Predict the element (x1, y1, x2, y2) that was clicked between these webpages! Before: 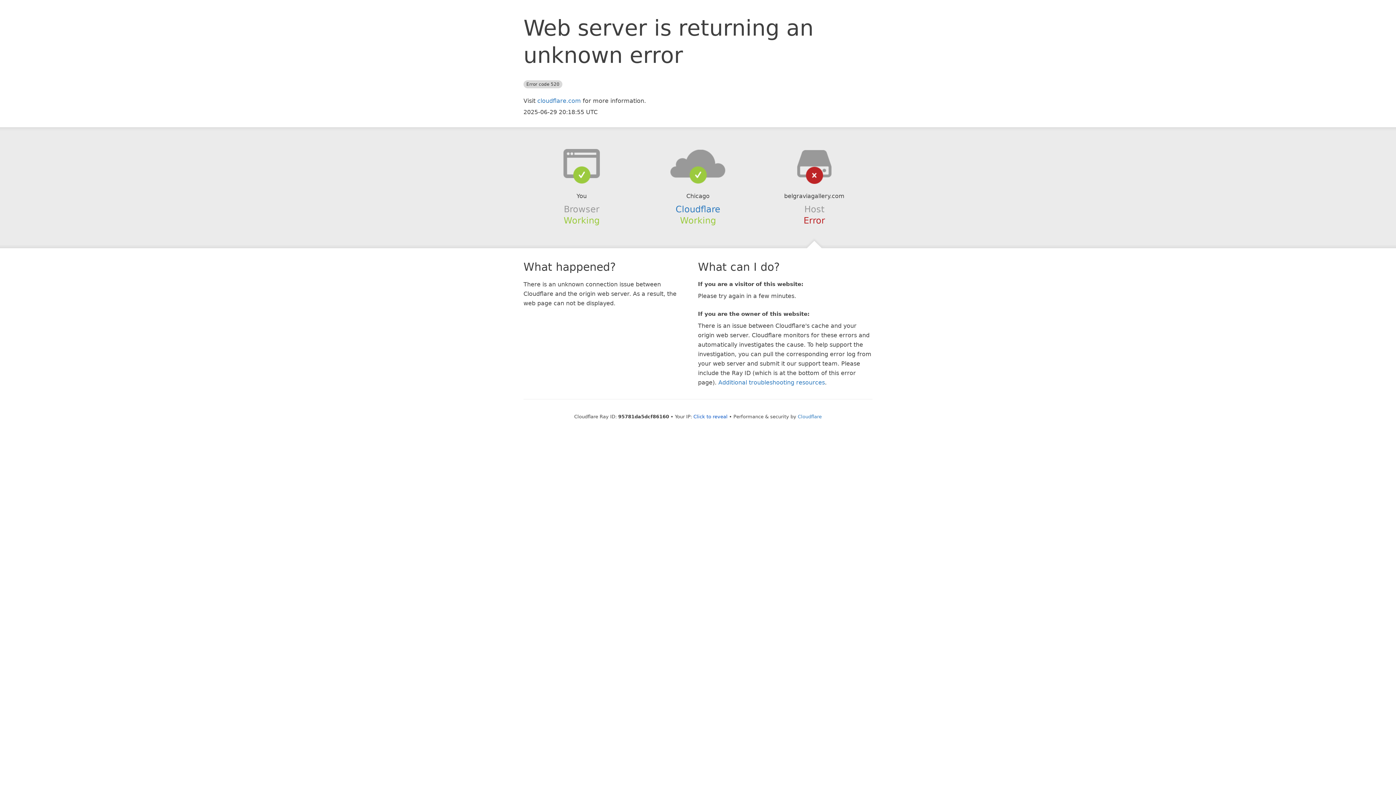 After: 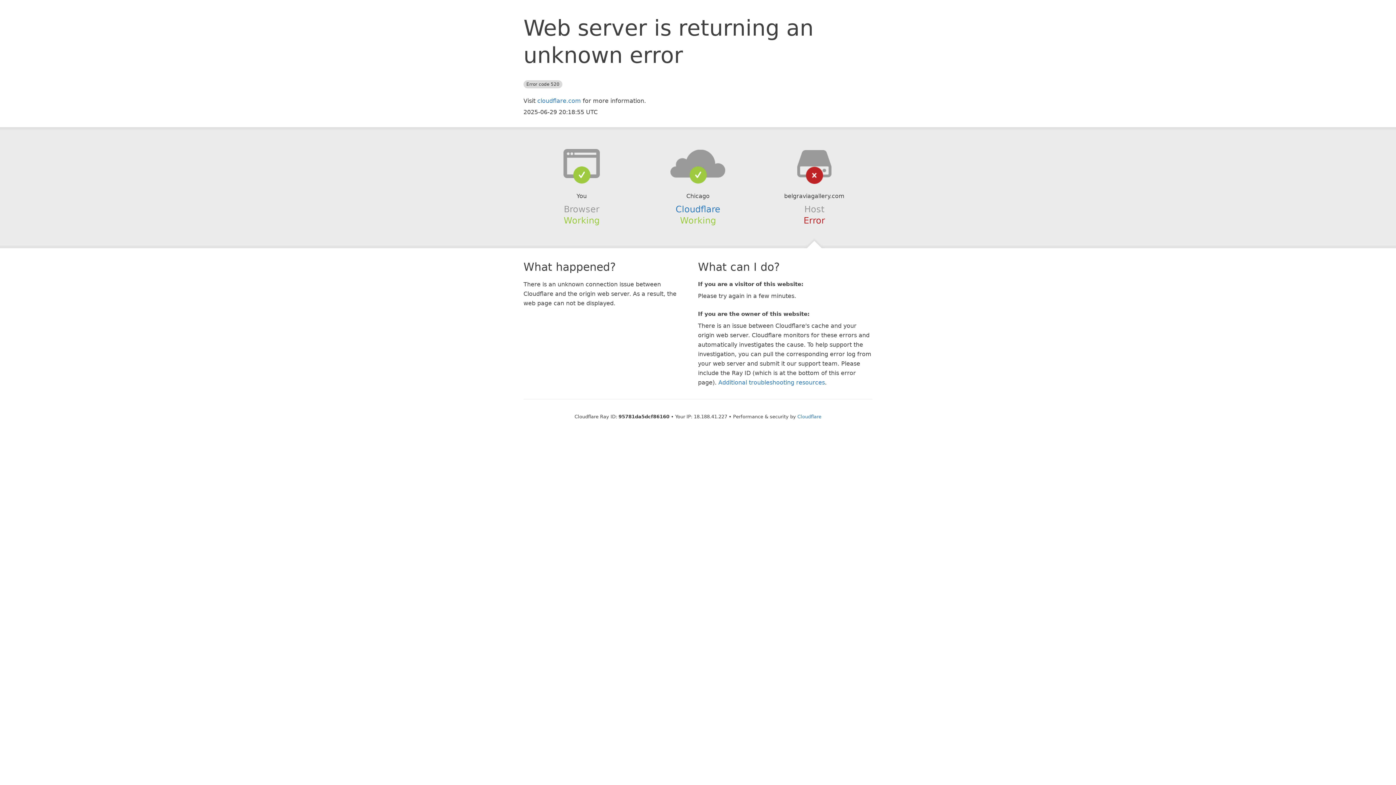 Action: label: Click to reveal bbox: (693, 414, 727, 419)